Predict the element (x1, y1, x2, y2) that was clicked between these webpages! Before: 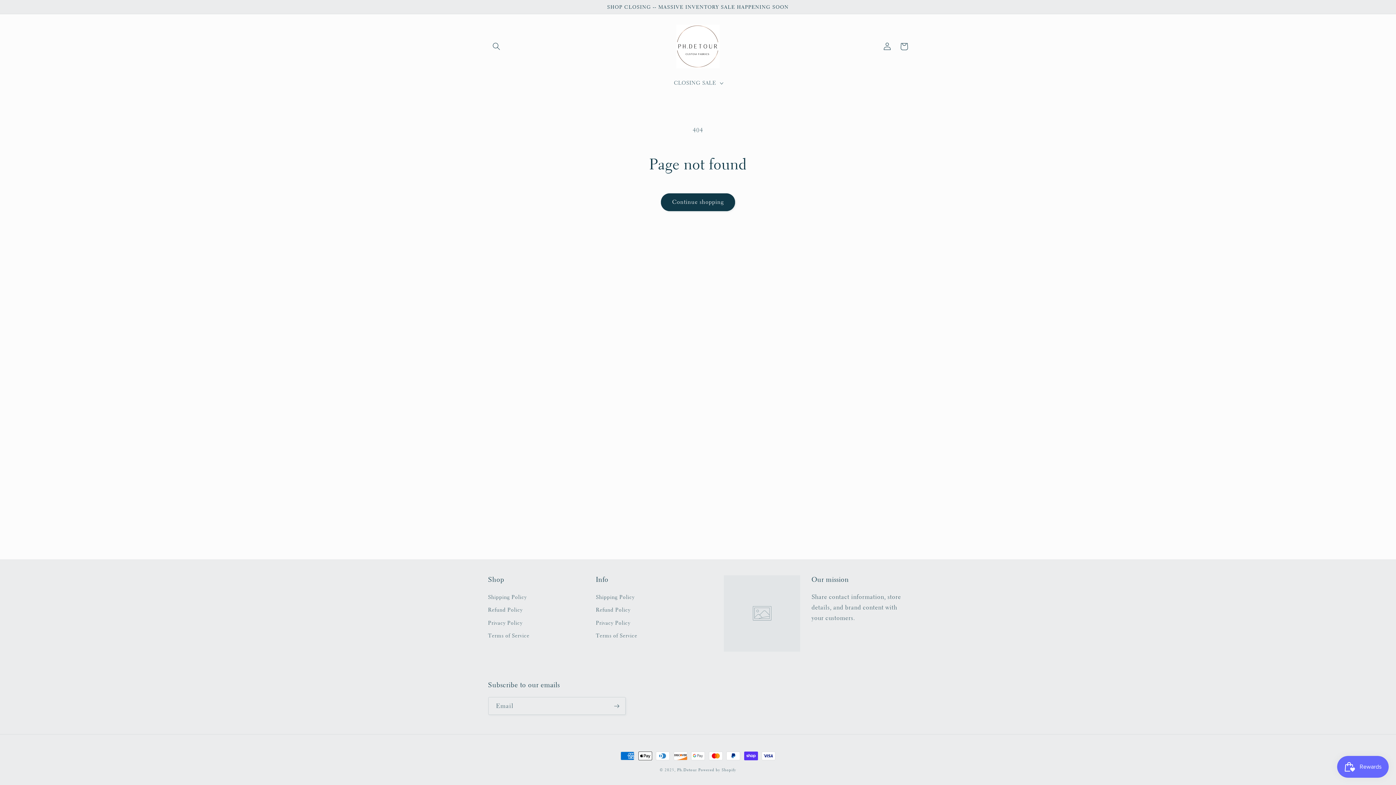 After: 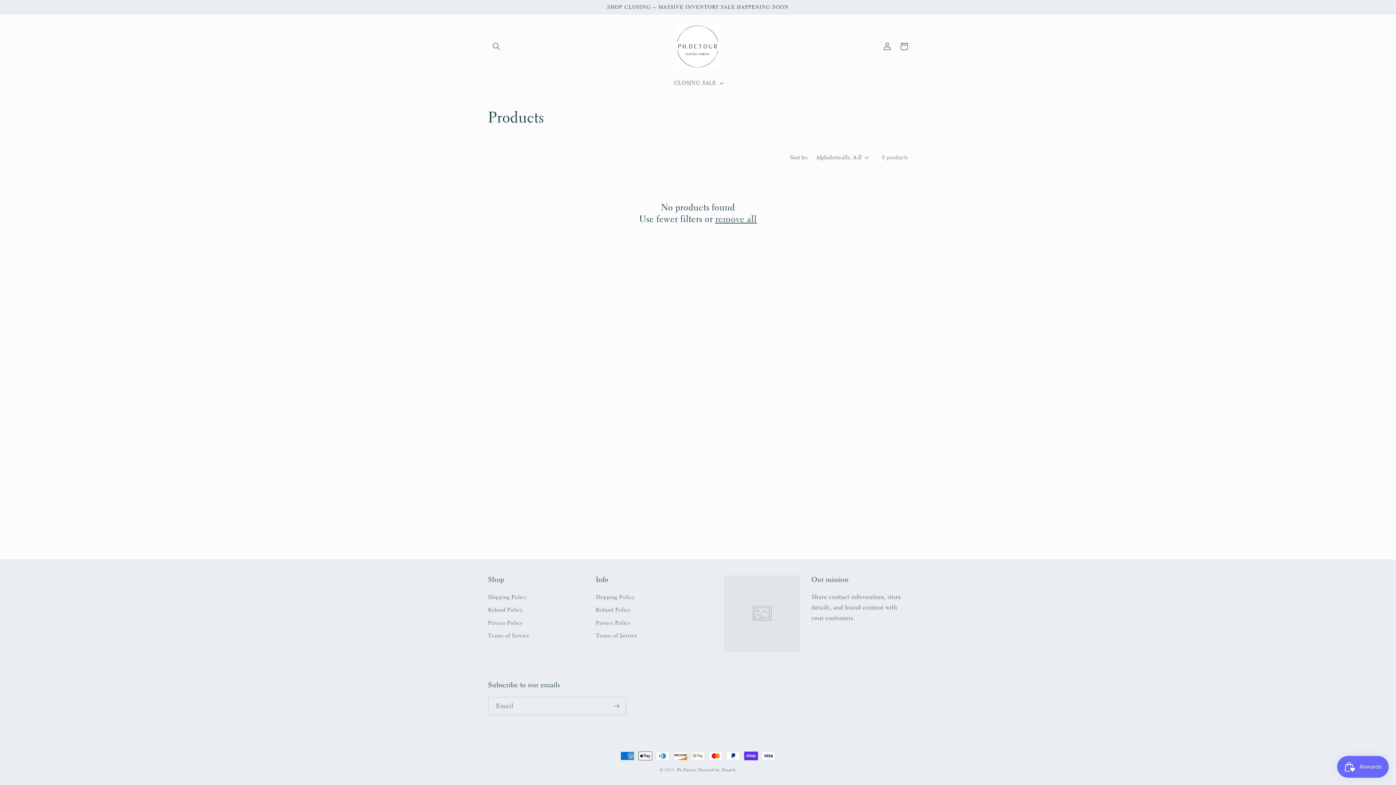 Action: bbox: (660, 193, 735, 211) label: Continue shopping